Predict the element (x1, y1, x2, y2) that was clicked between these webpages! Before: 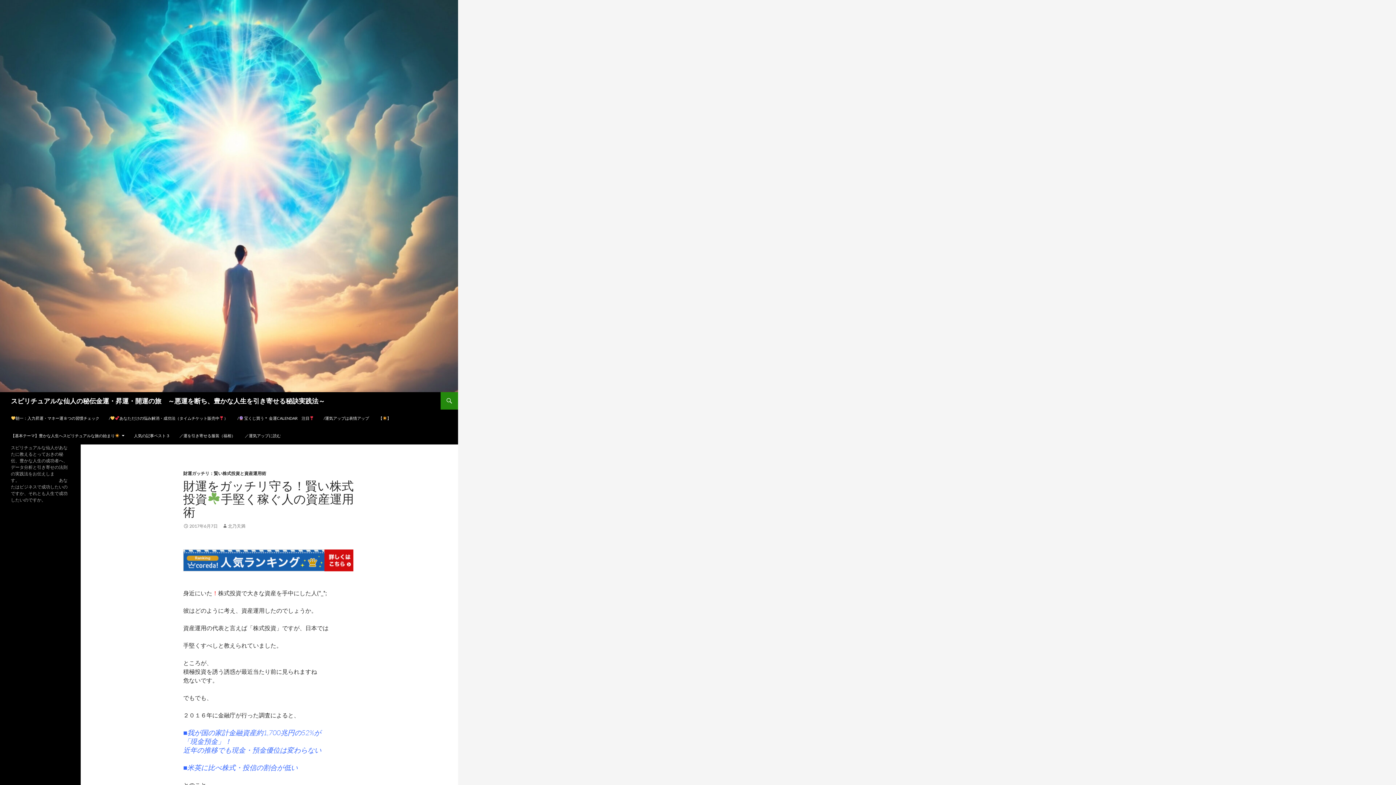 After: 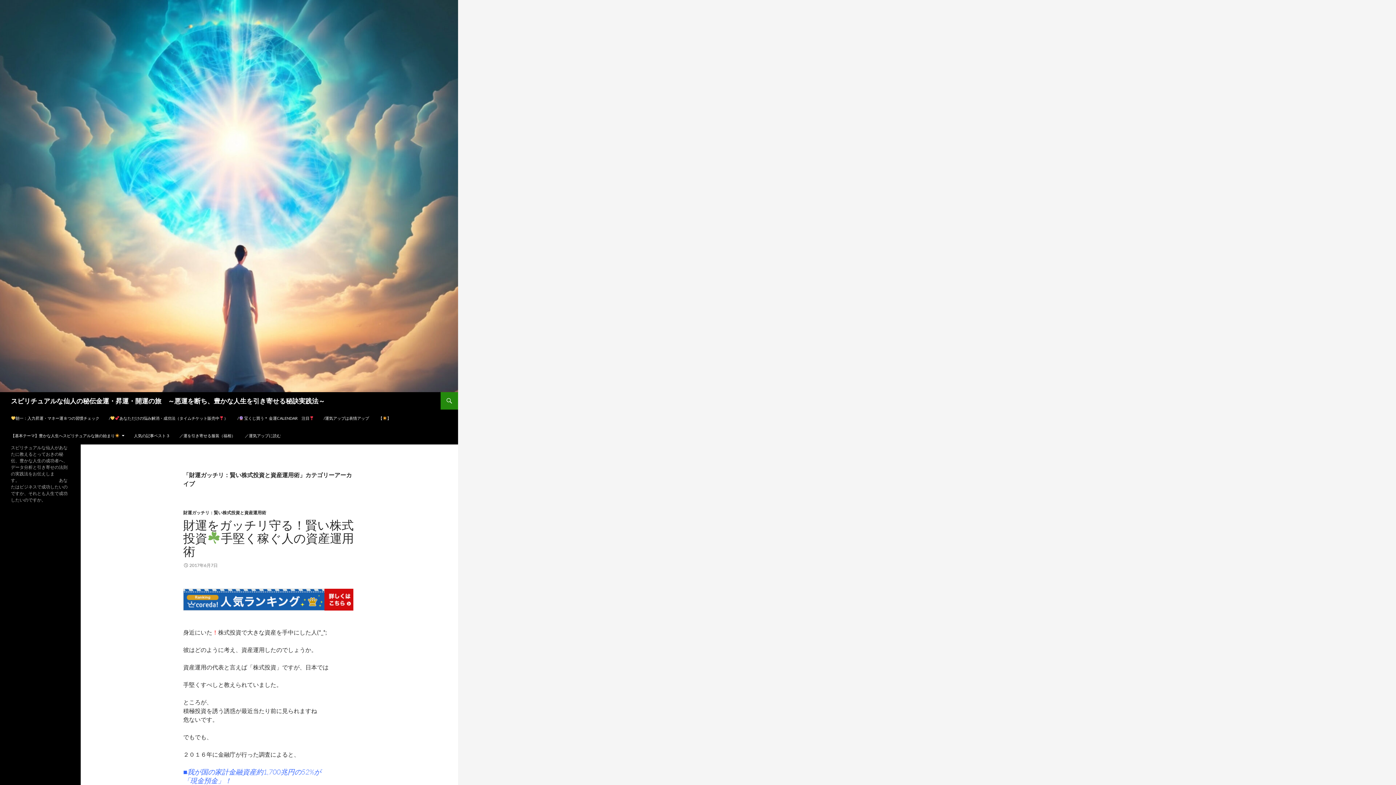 Action: bbox: (183, 470, 266, 476) label: 財運ガッチリ：賢い株式投資と資産運用術